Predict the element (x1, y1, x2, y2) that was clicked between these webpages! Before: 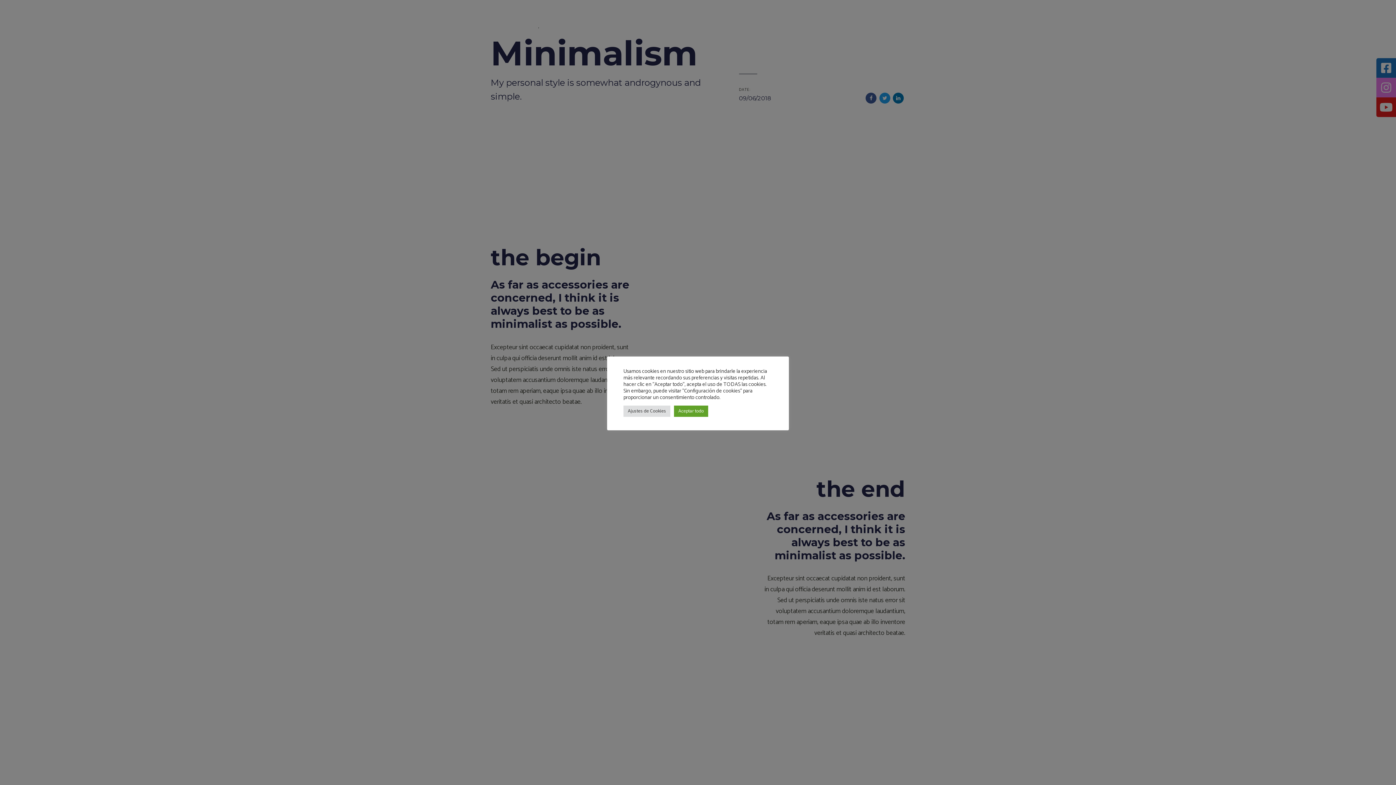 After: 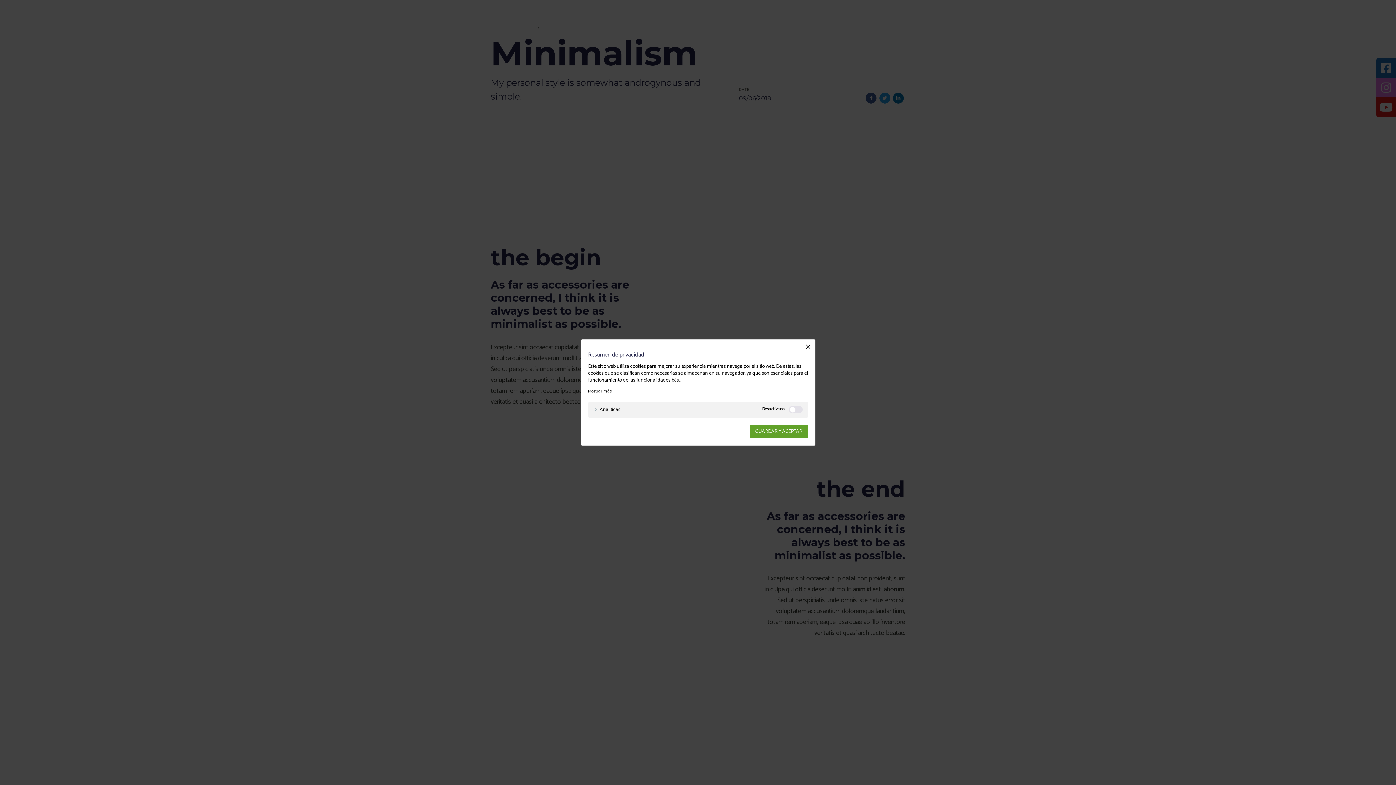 Action: label: Ajustes de Cookies bbox: (623, 405, 670, 416)